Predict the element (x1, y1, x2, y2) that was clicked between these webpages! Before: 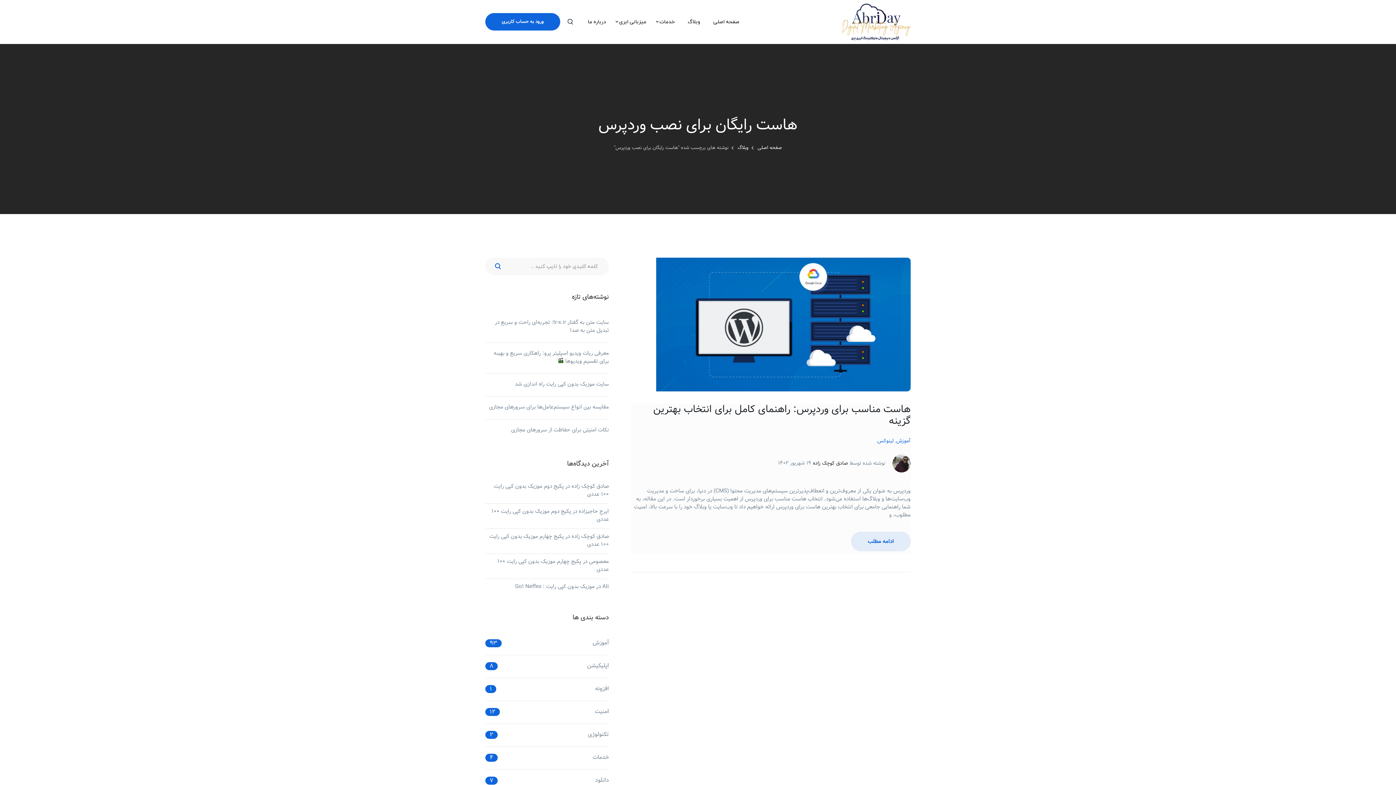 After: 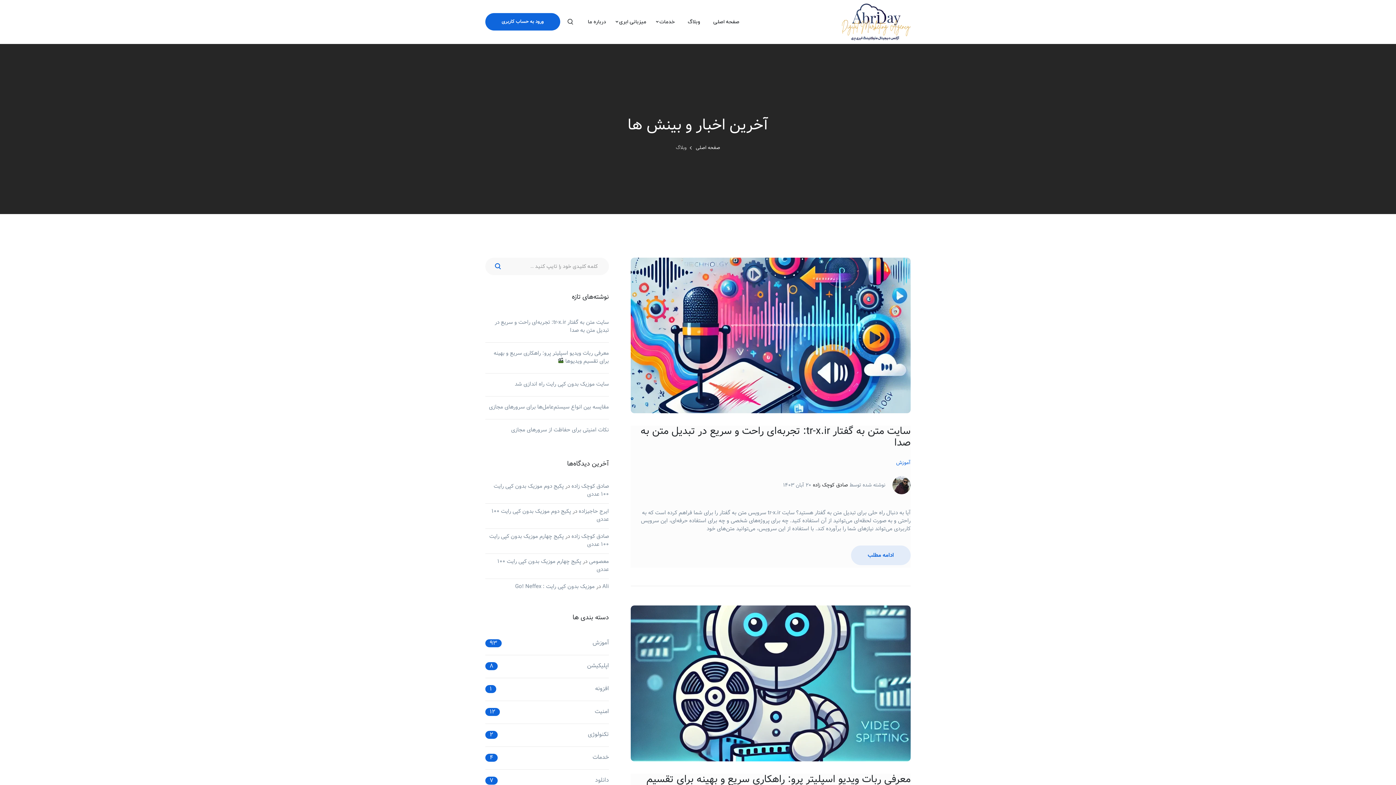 Action: bbox: (842, 17, 910, 26)